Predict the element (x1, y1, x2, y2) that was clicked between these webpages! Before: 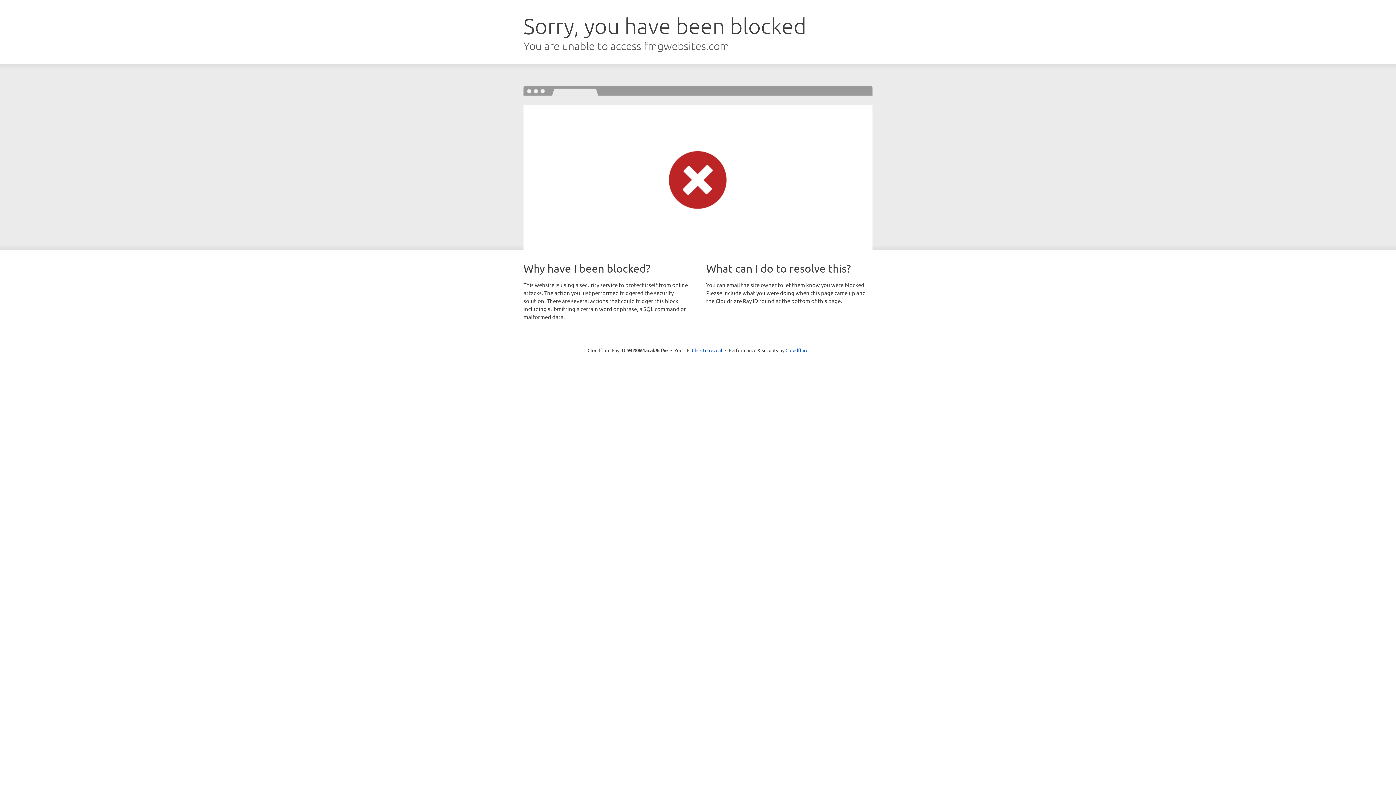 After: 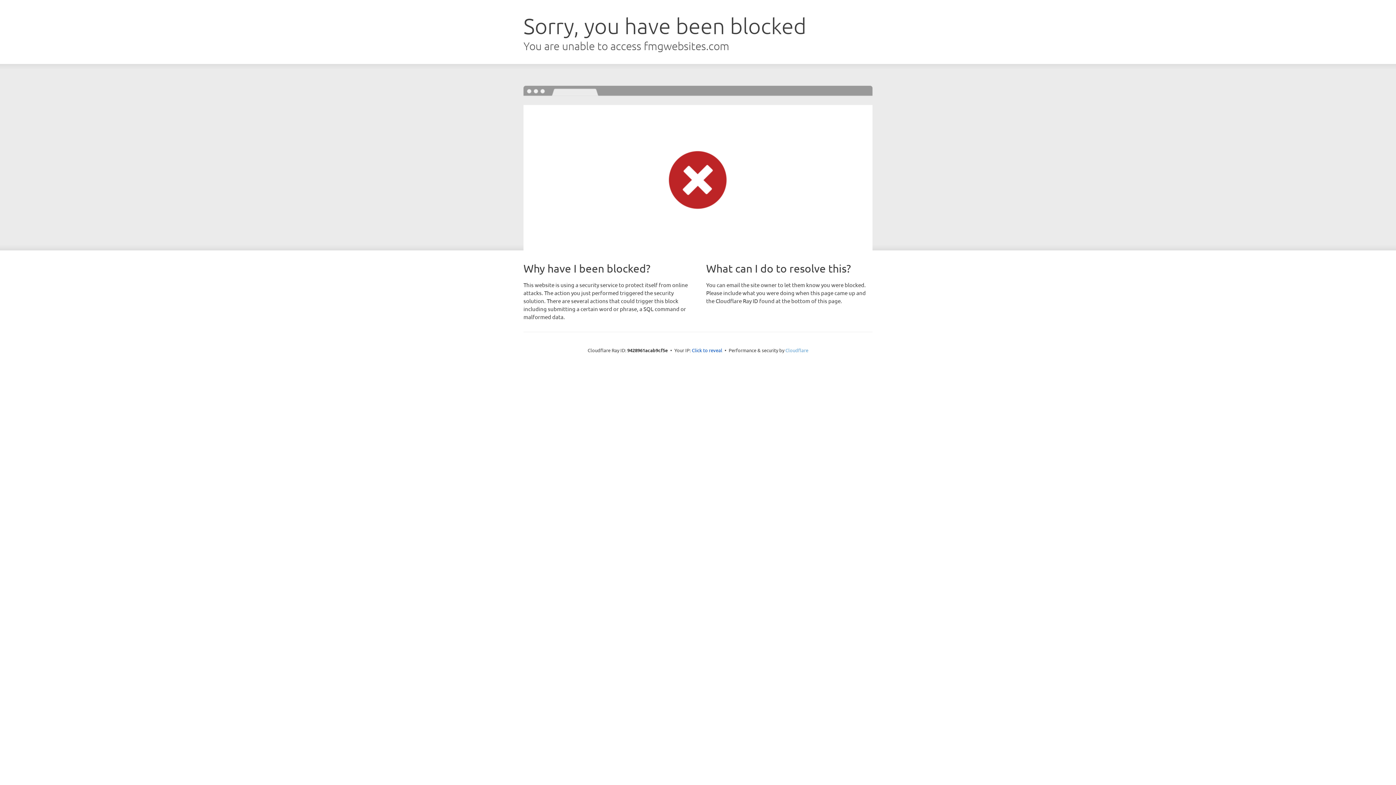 Action: label: Cloudflare bbox: (785, 347, 808, 353)